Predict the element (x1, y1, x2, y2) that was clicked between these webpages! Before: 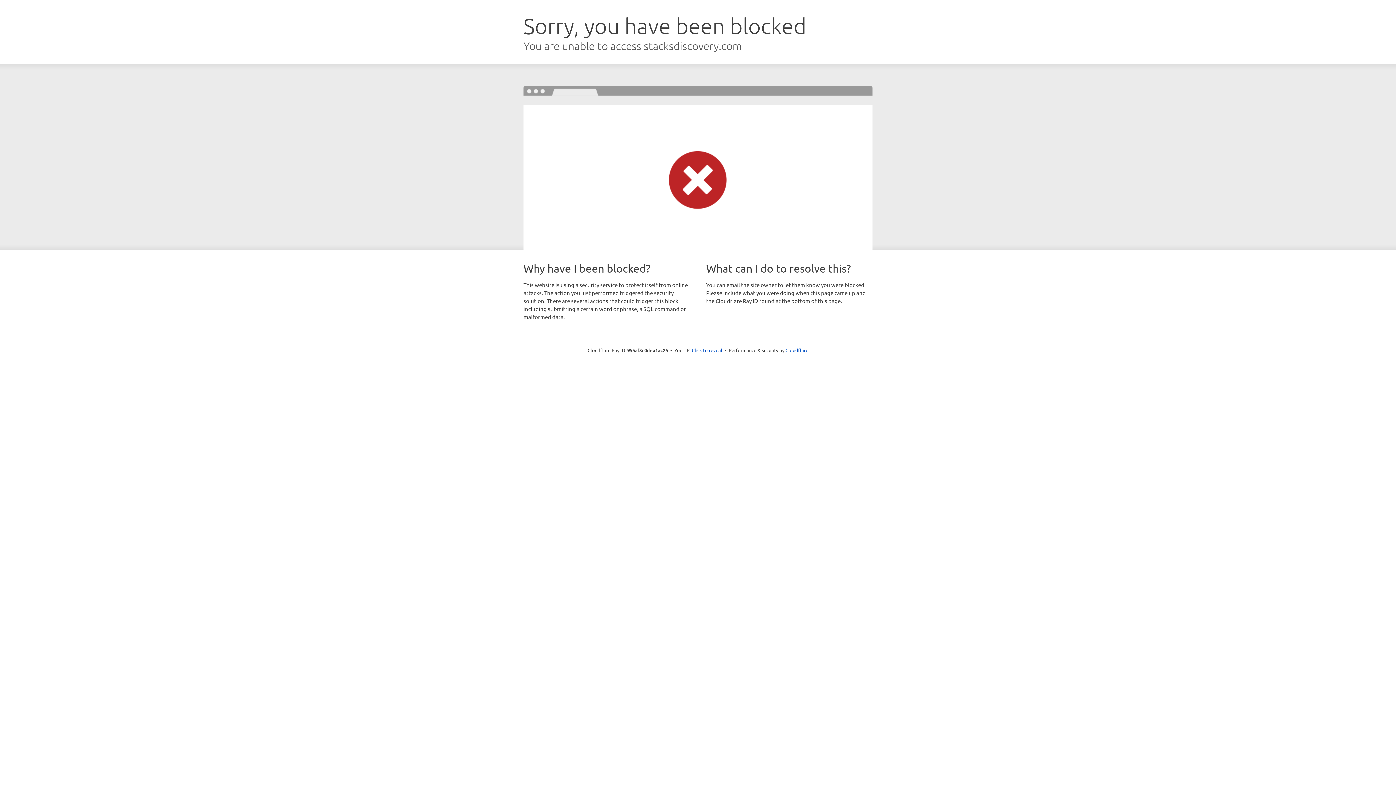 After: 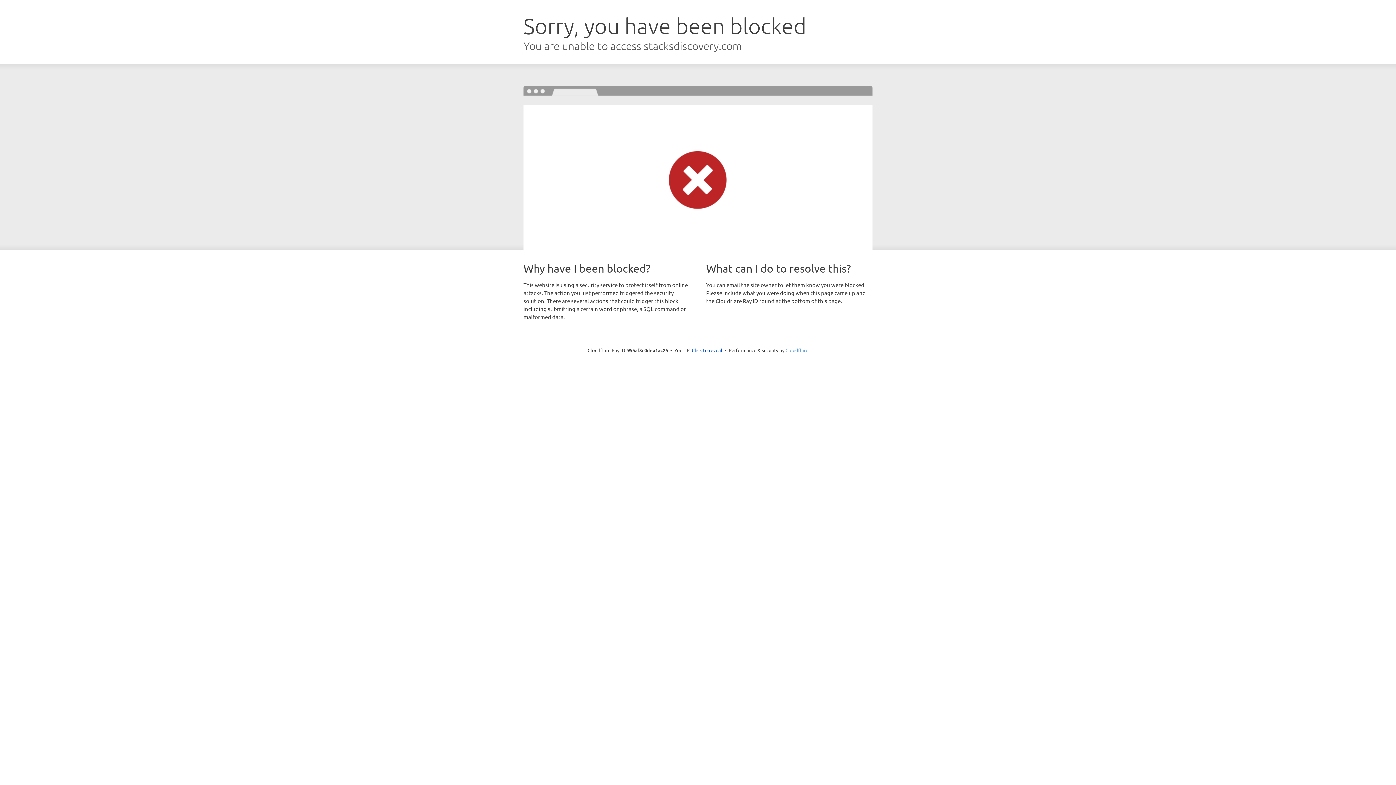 Action: label: Cloudflare bbox: (785, 347, 808, 353)